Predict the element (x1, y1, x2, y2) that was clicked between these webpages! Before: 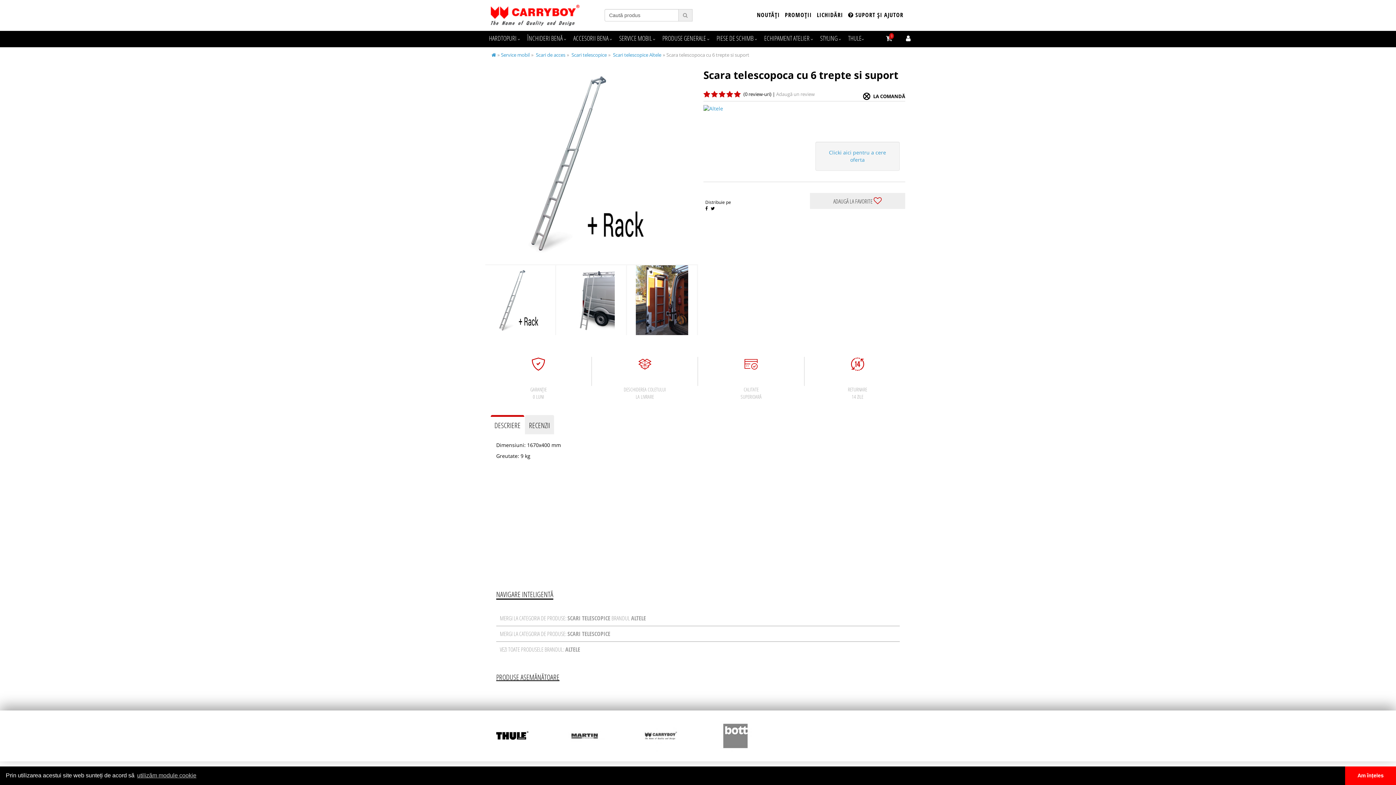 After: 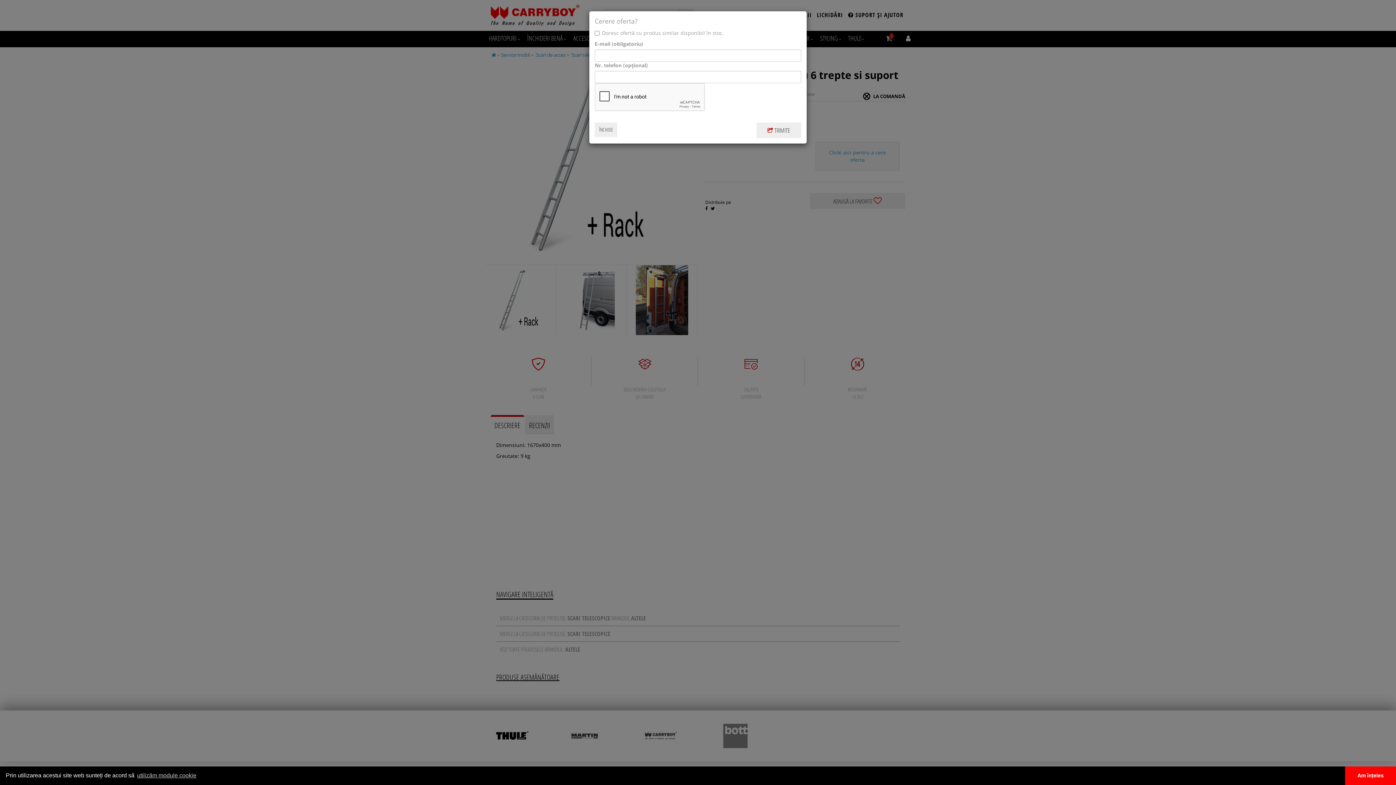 Action: label: Clicki aici pentru a cere oferta bbox: (822, 148, 892, 163)